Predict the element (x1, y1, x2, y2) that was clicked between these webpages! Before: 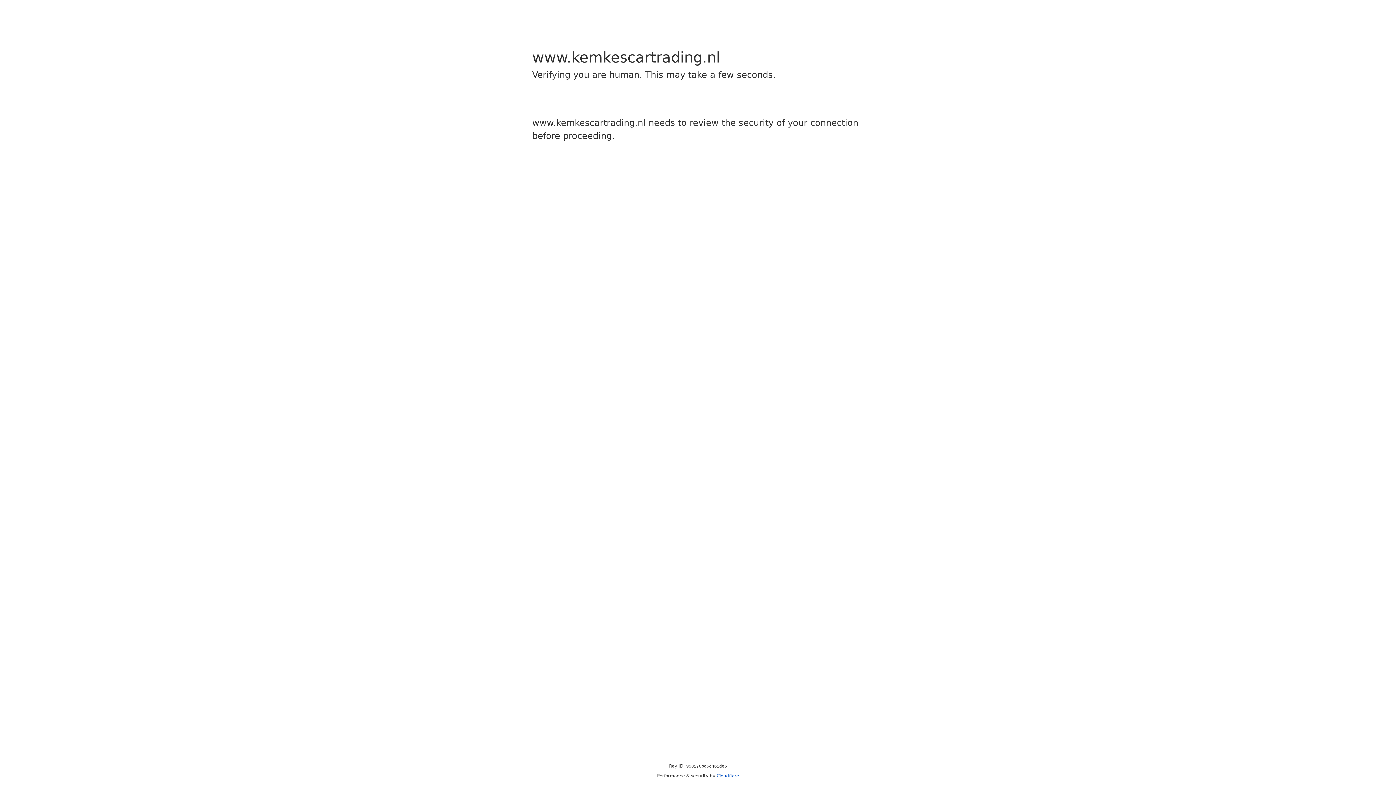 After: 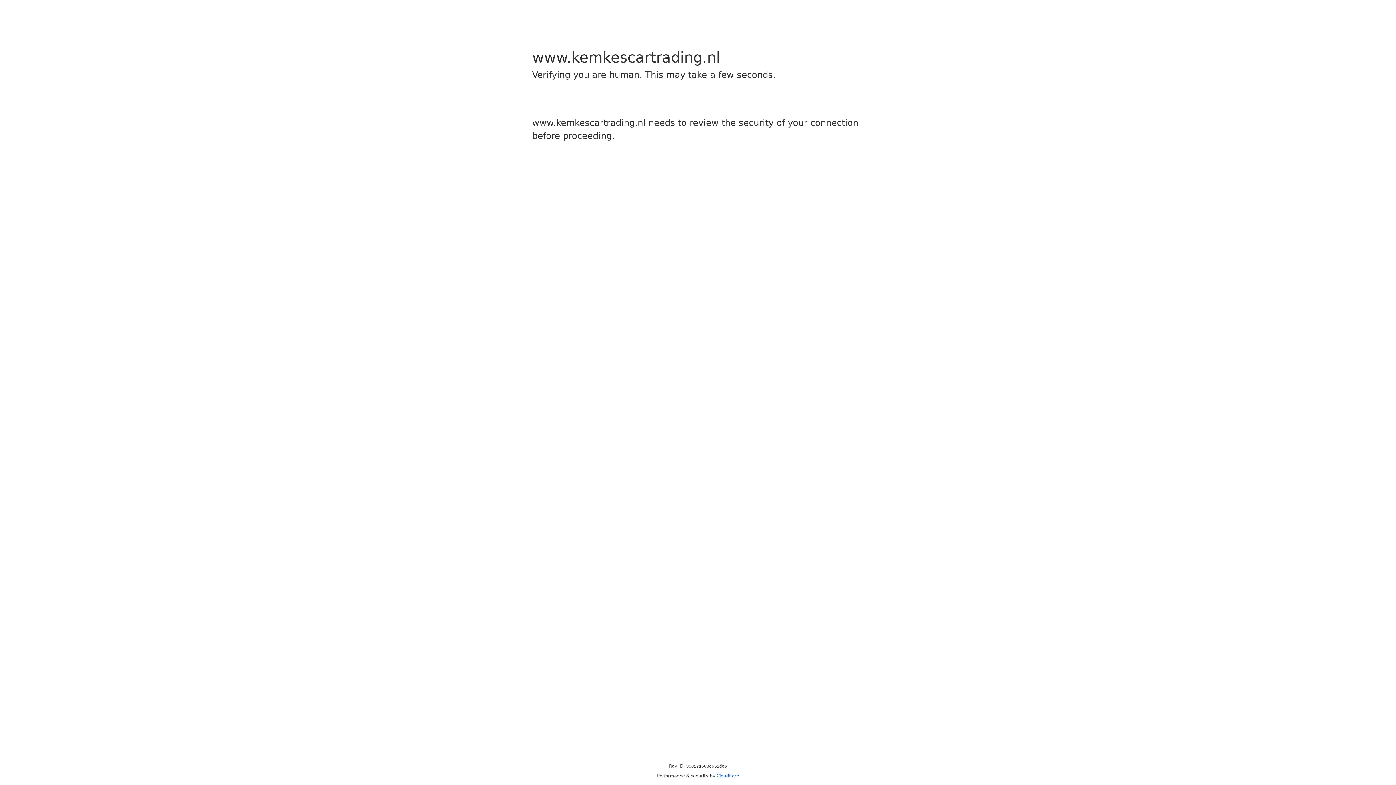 Action: label: Cloudflare bbox: (716, 773, 739, 778)